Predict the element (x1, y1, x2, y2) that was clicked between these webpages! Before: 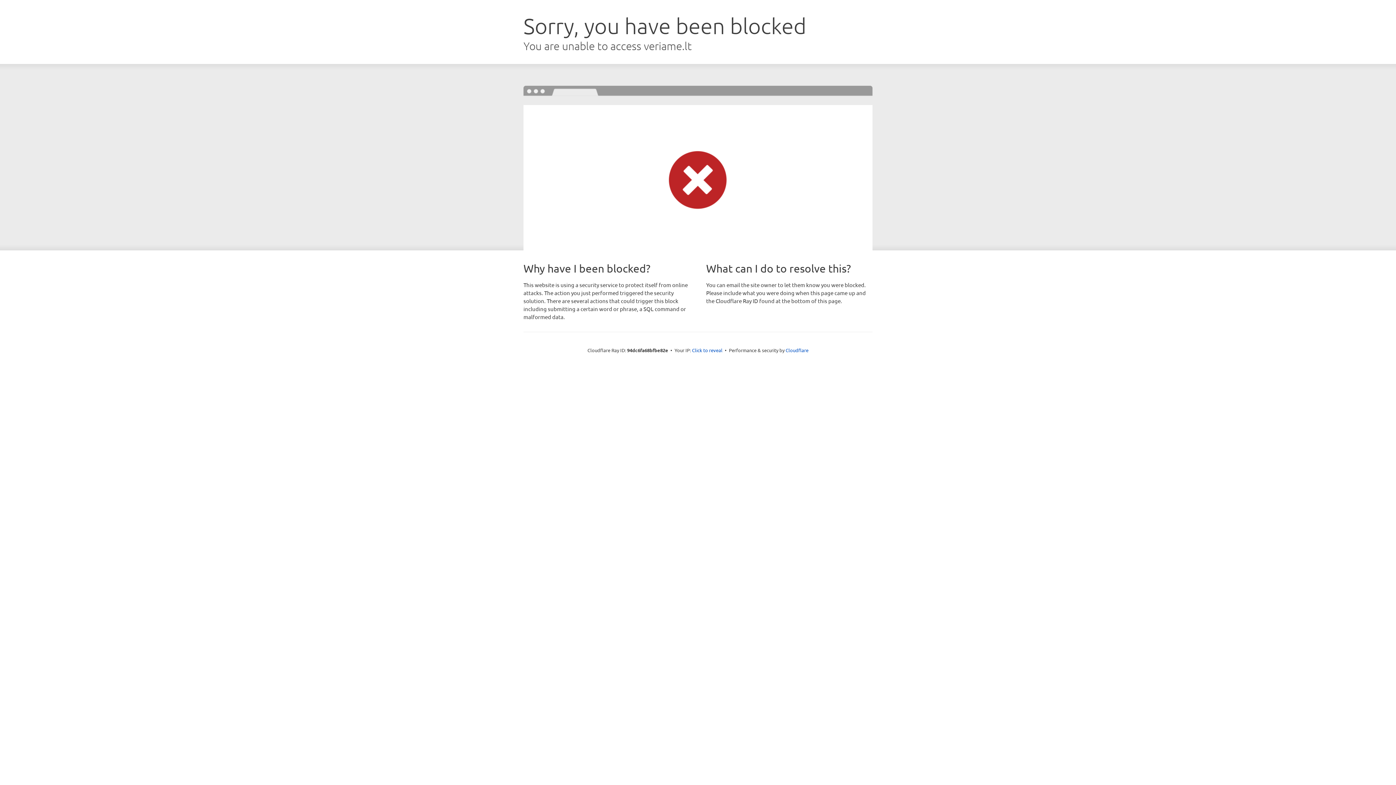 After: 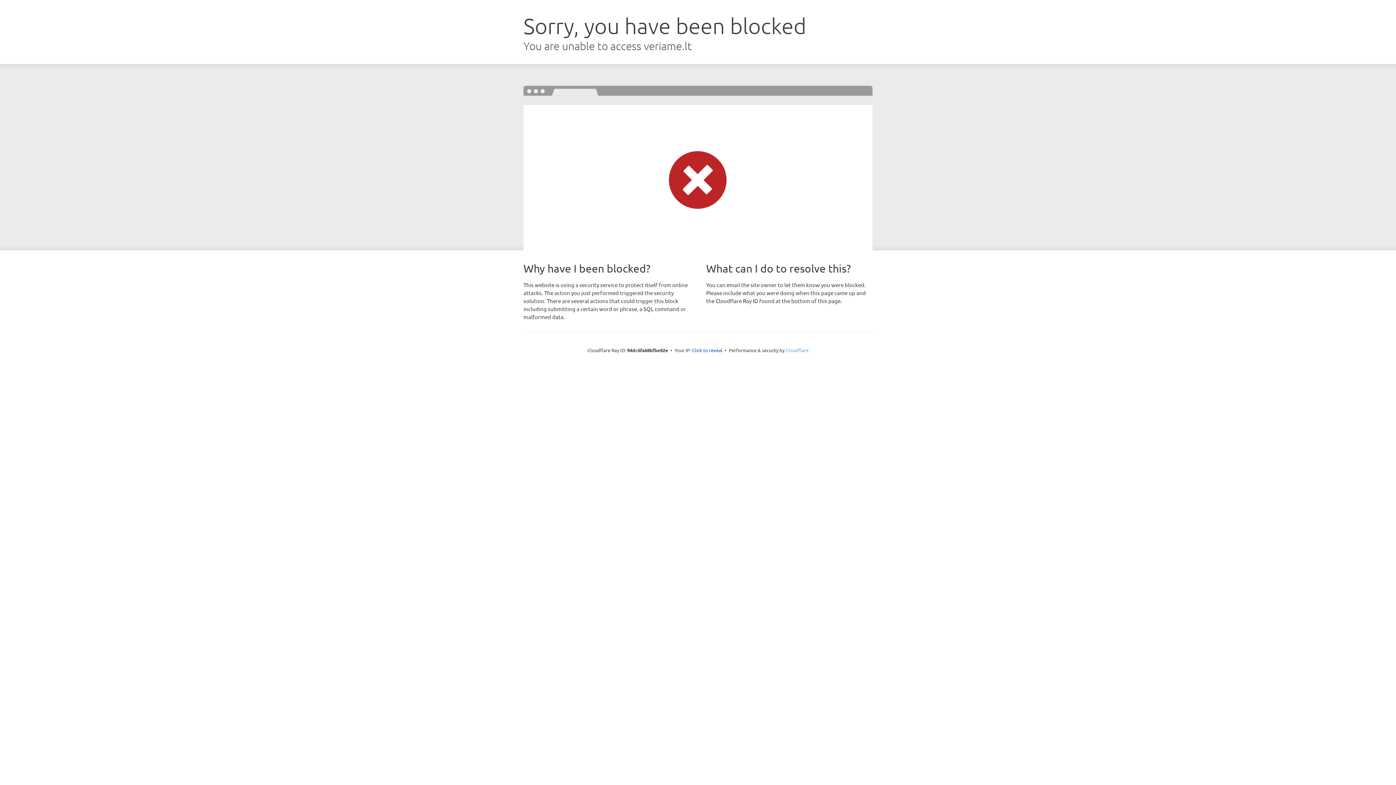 Action: bbox: (785, 347, 808, 353) label: Cloudflare